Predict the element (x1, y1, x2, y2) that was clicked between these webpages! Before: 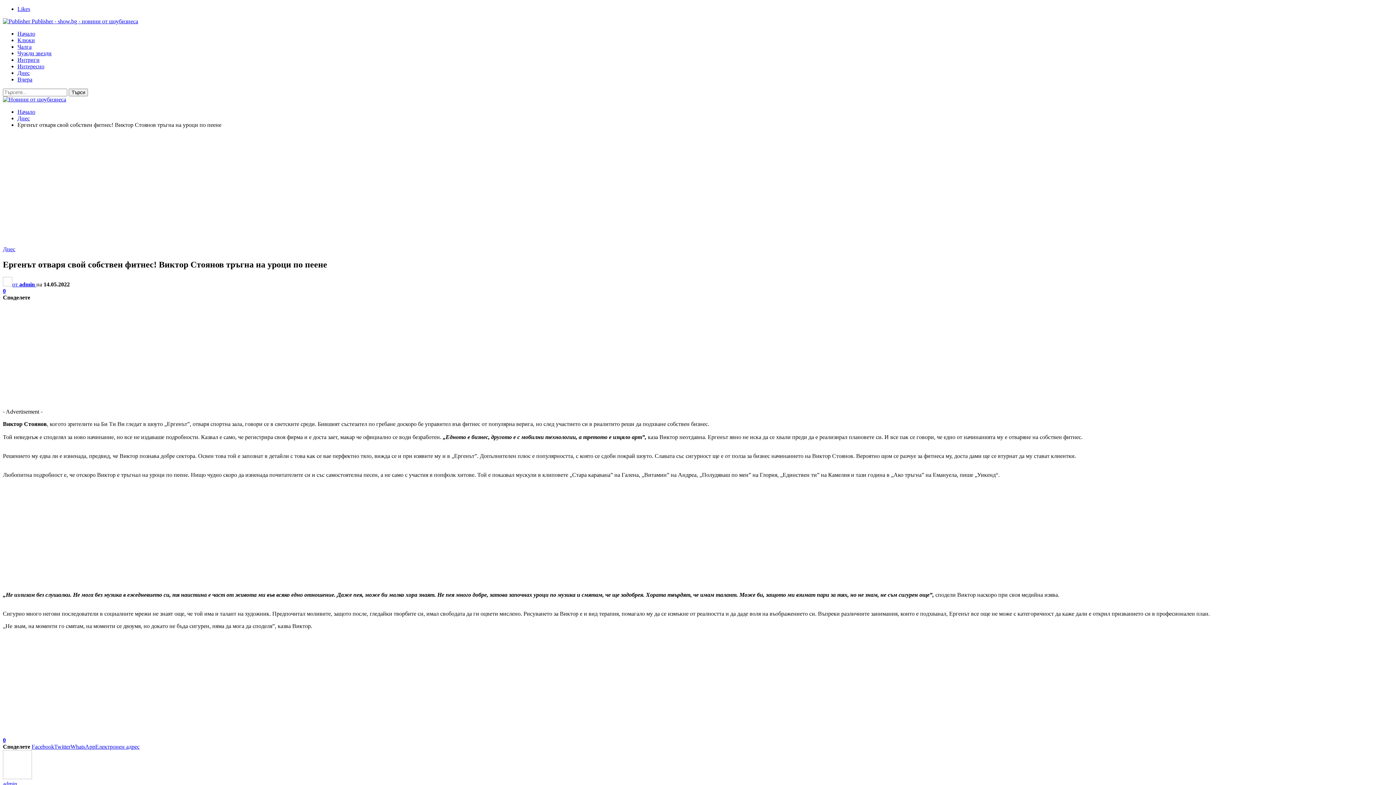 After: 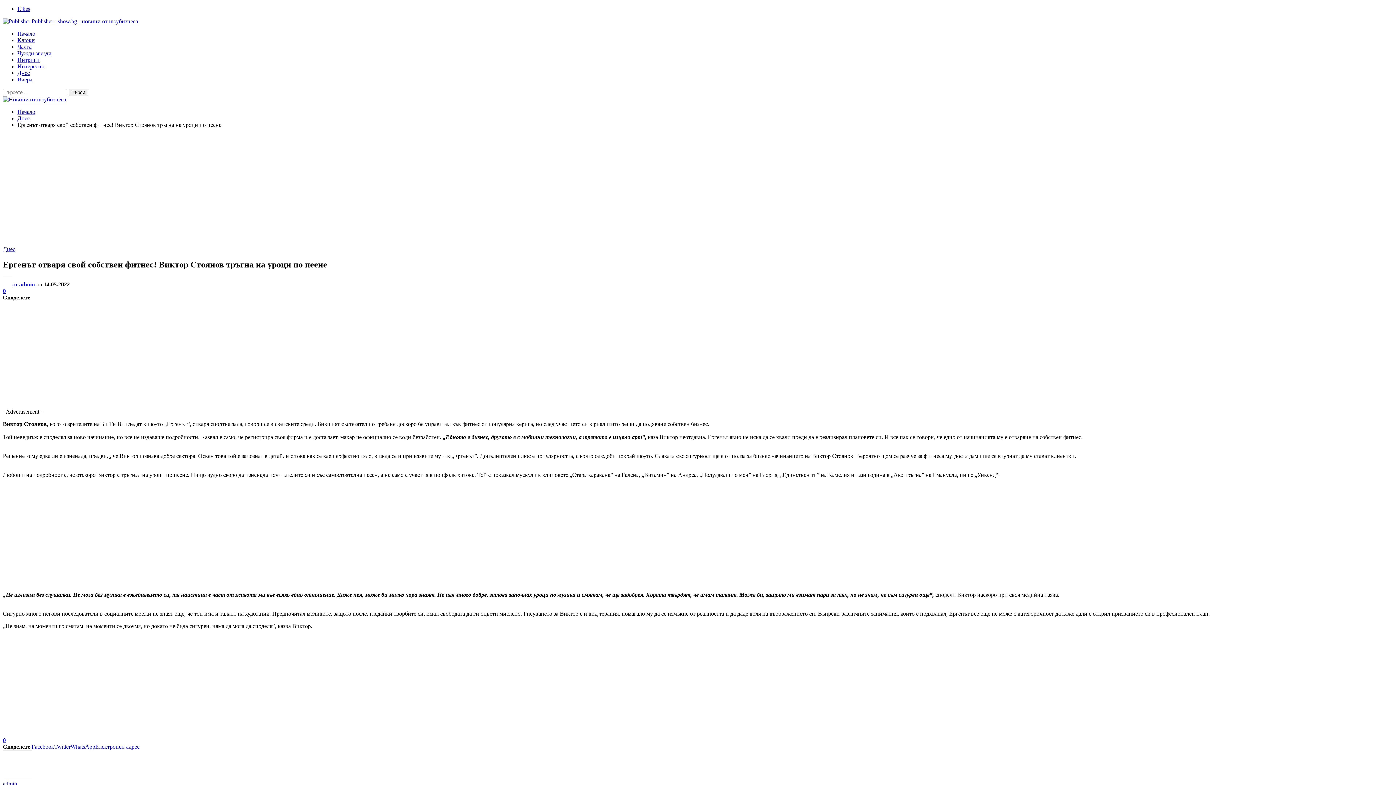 Action: label: Likes bbox: (17, 5, 30, 12)